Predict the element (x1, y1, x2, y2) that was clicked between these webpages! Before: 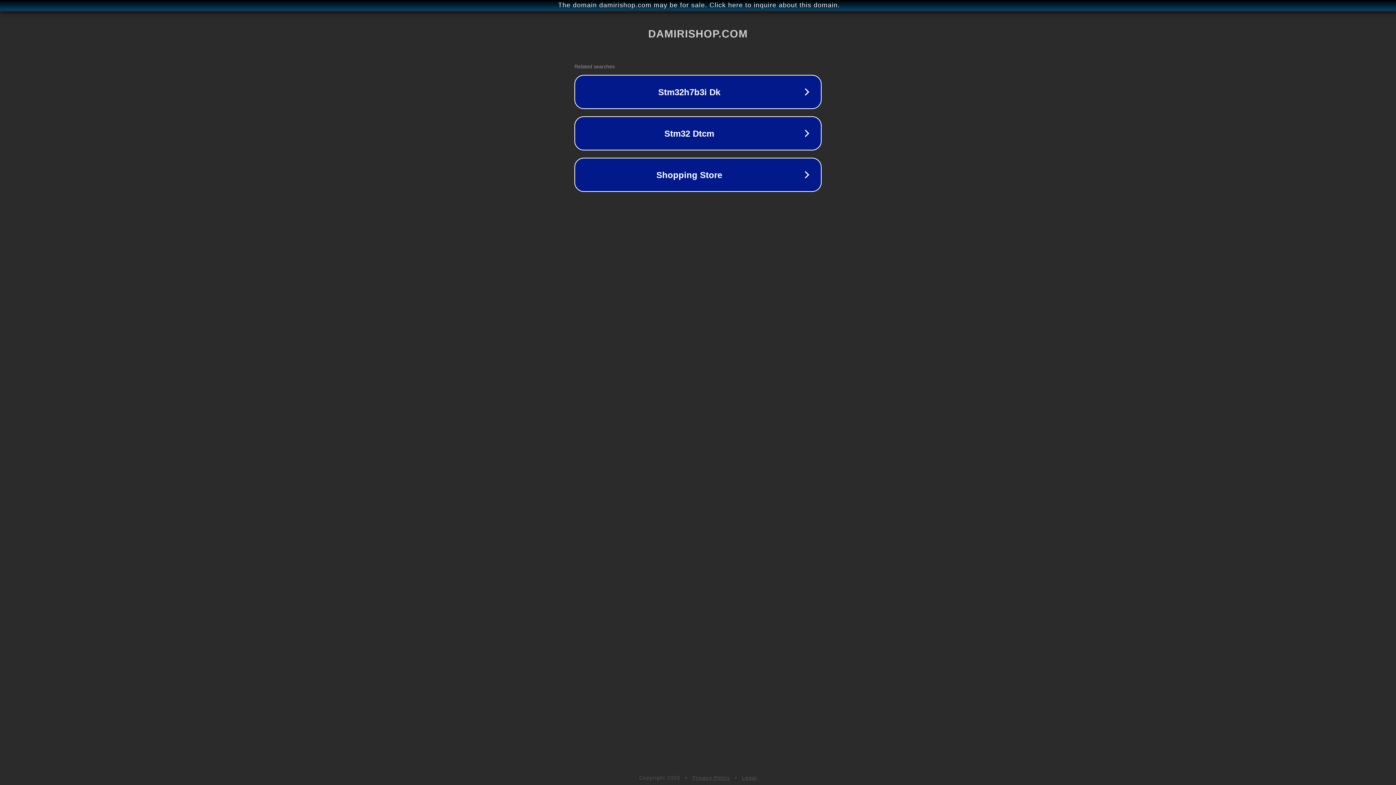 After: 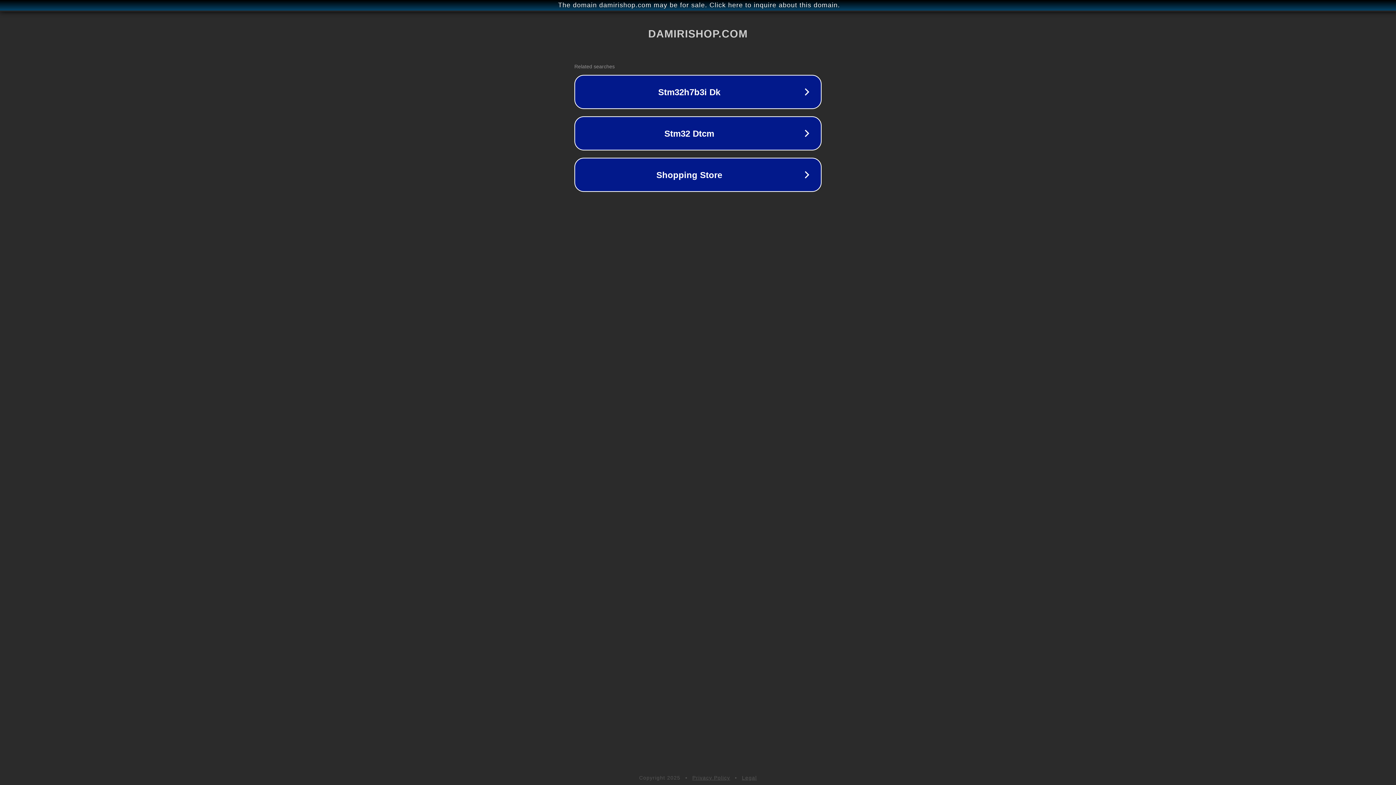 Action: label: Privacy Policy bbox: (692, 775, 730, 781)